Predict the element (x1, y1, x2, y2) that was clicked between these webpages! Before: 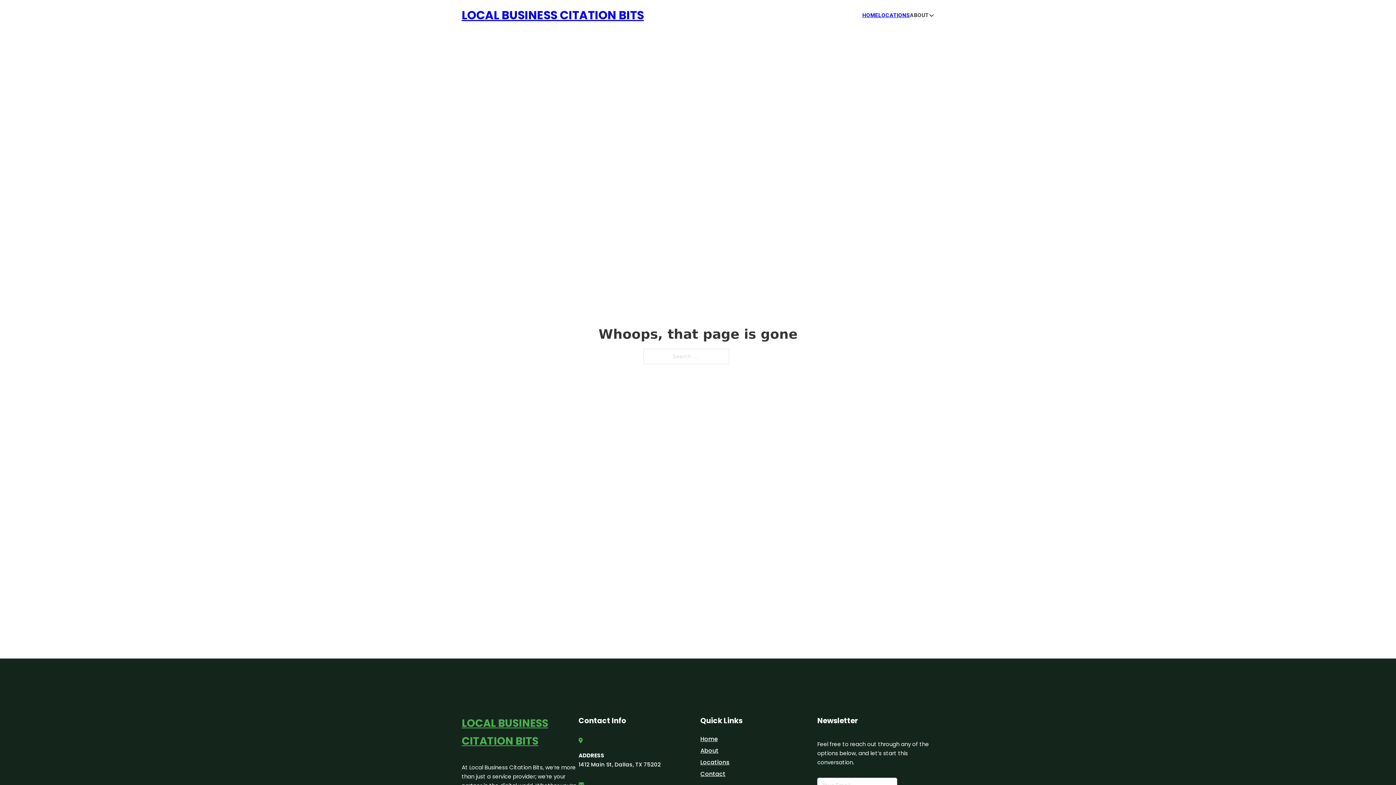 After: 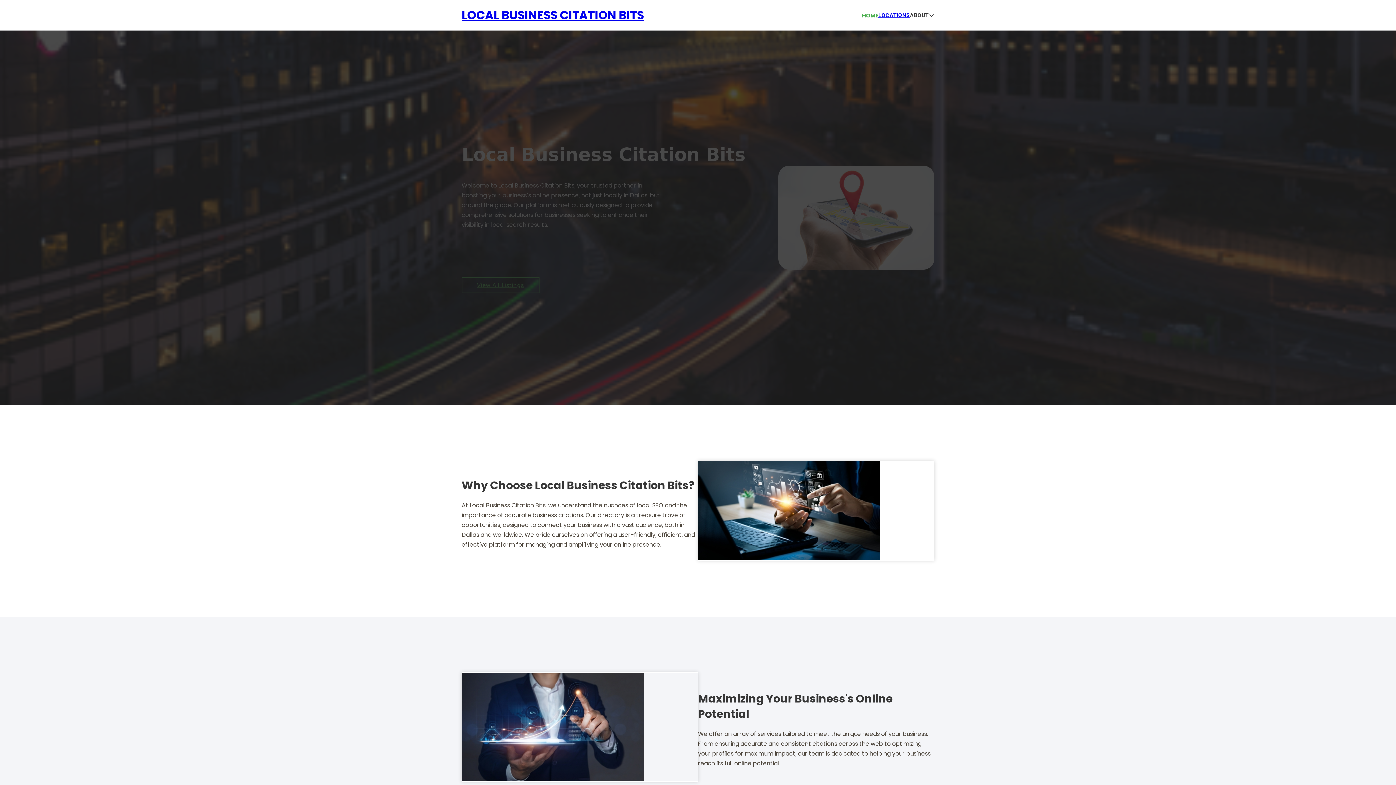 Action: label: LOCAL BUSINESS CITATION BITS bbox: (461, 5, 644, 25)